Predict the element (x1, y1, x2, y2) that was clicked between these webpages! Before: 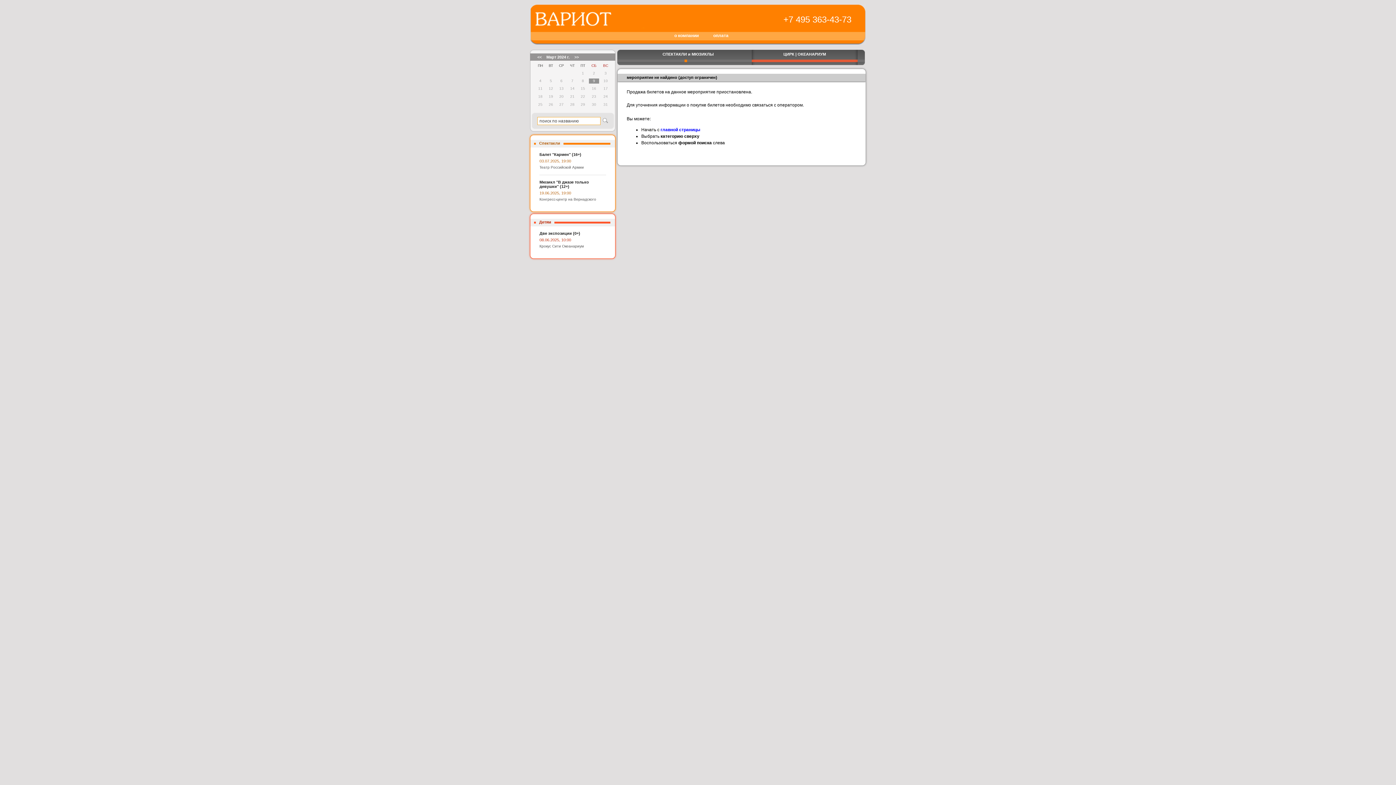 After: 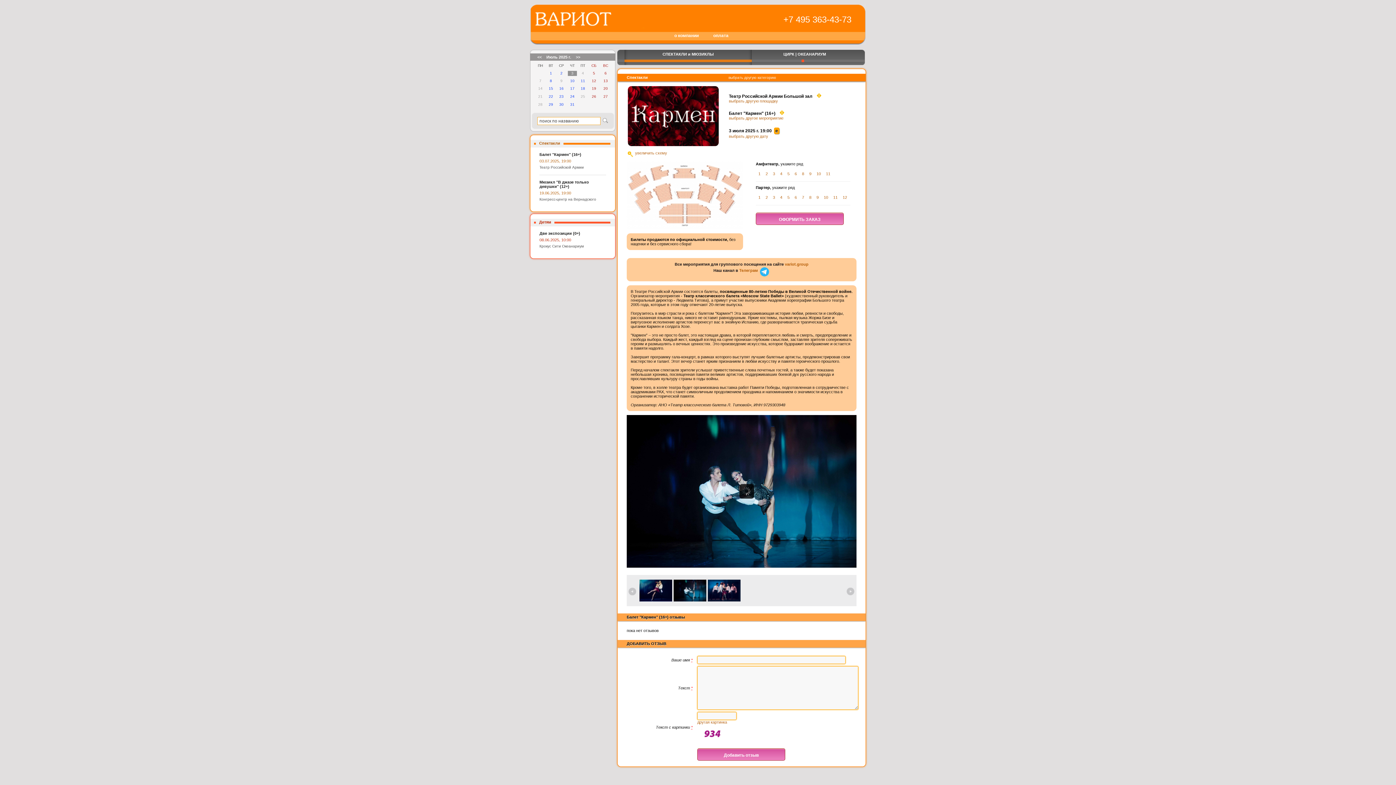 Action: label: Балет "Кармен" (16+) bbox: (539, 152, 581, 156)